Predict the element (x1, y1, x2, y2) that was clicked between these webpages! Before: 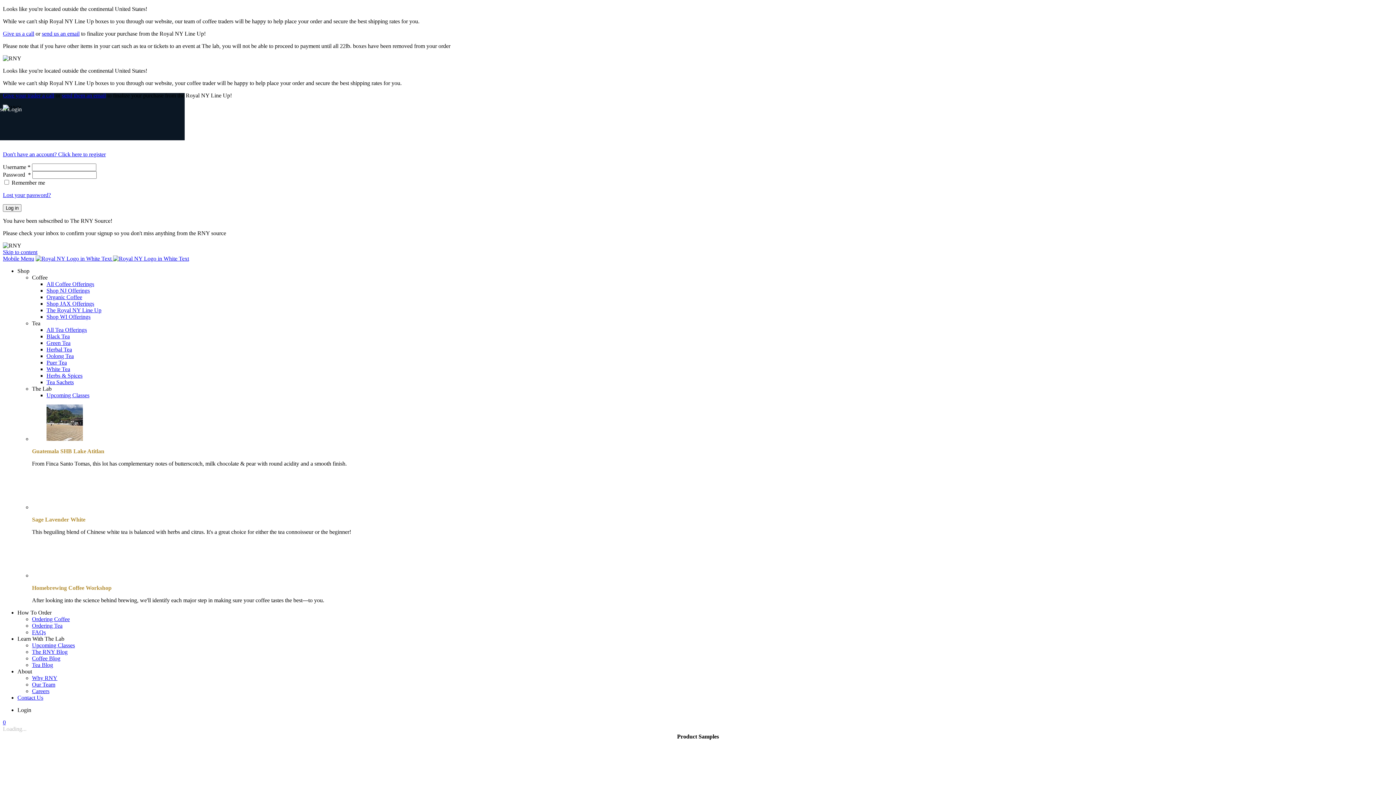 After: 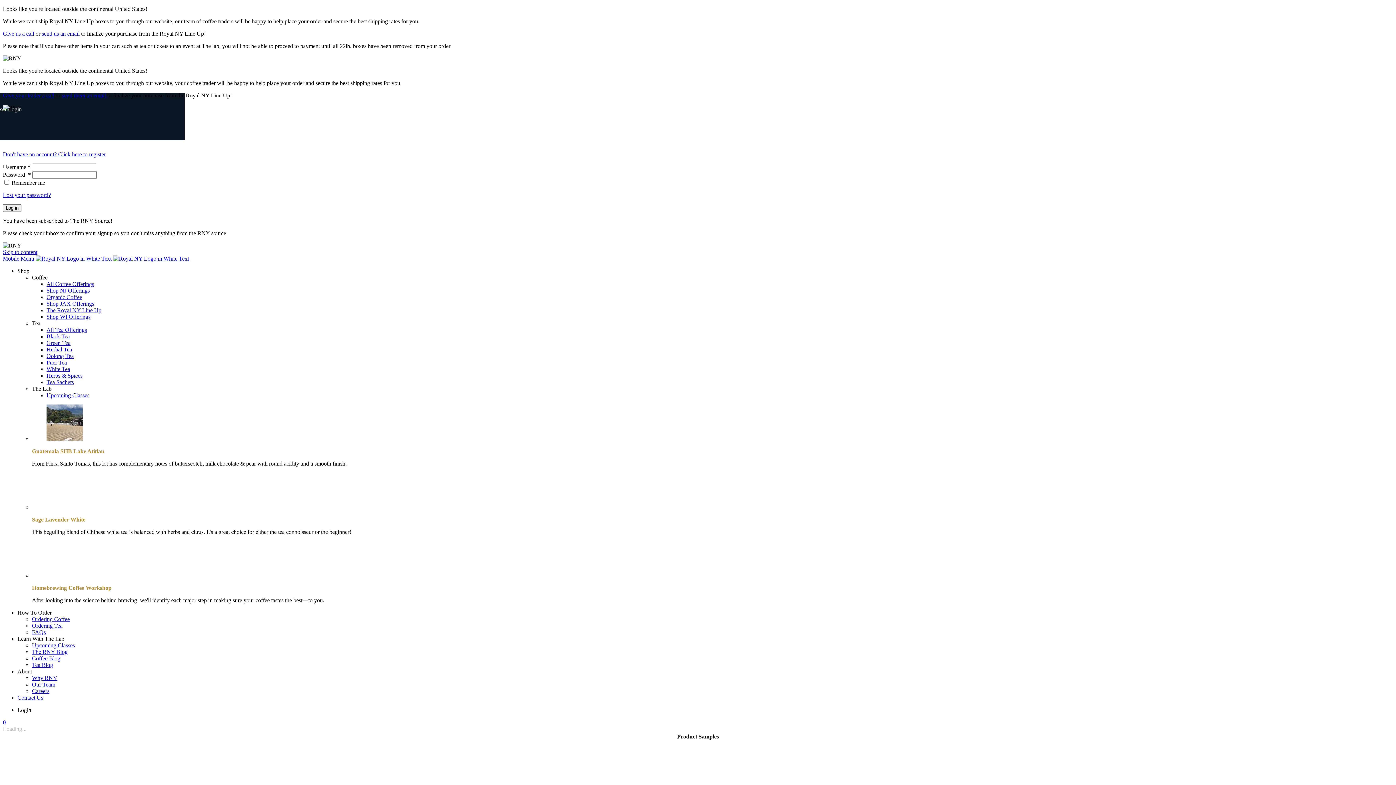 Action: bbox: (32, 681, 55, 688) label: Our Team